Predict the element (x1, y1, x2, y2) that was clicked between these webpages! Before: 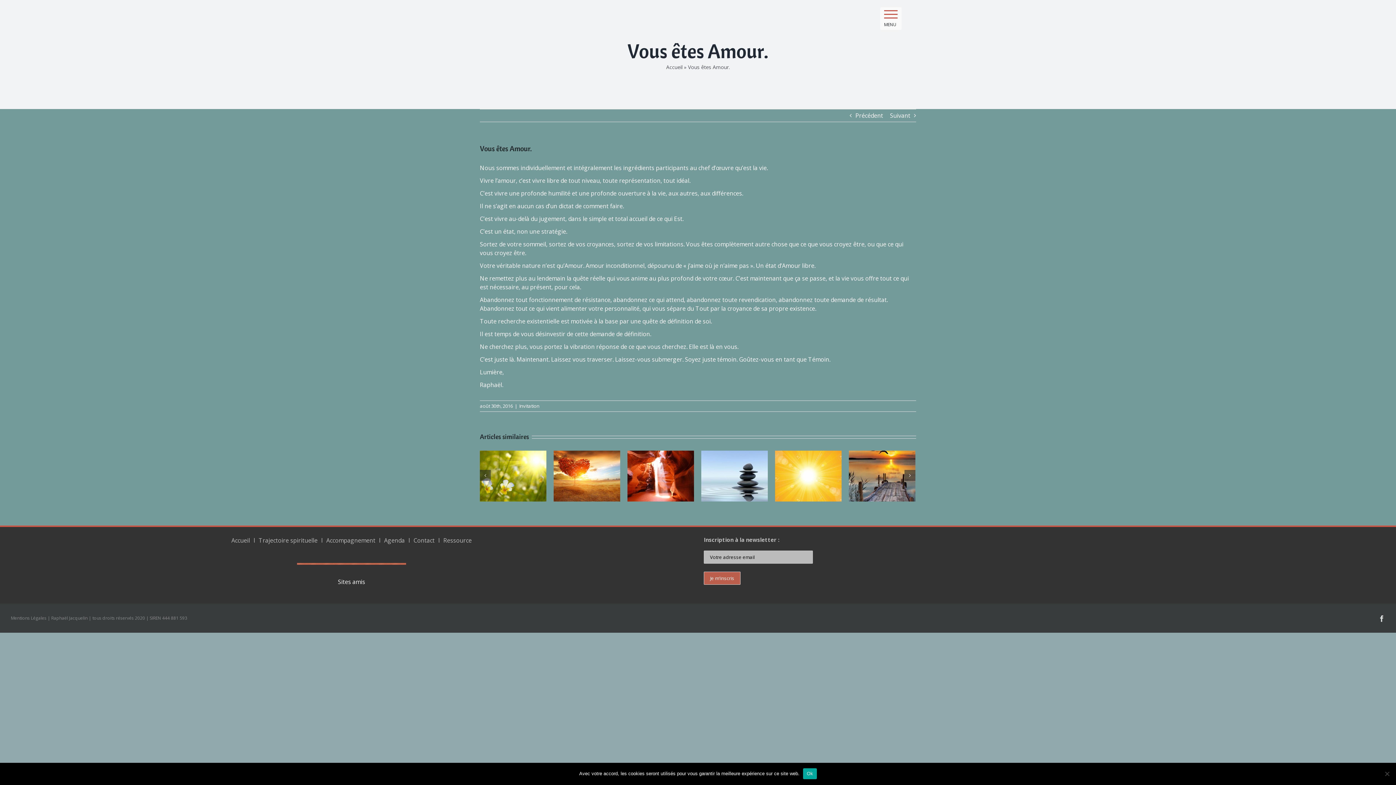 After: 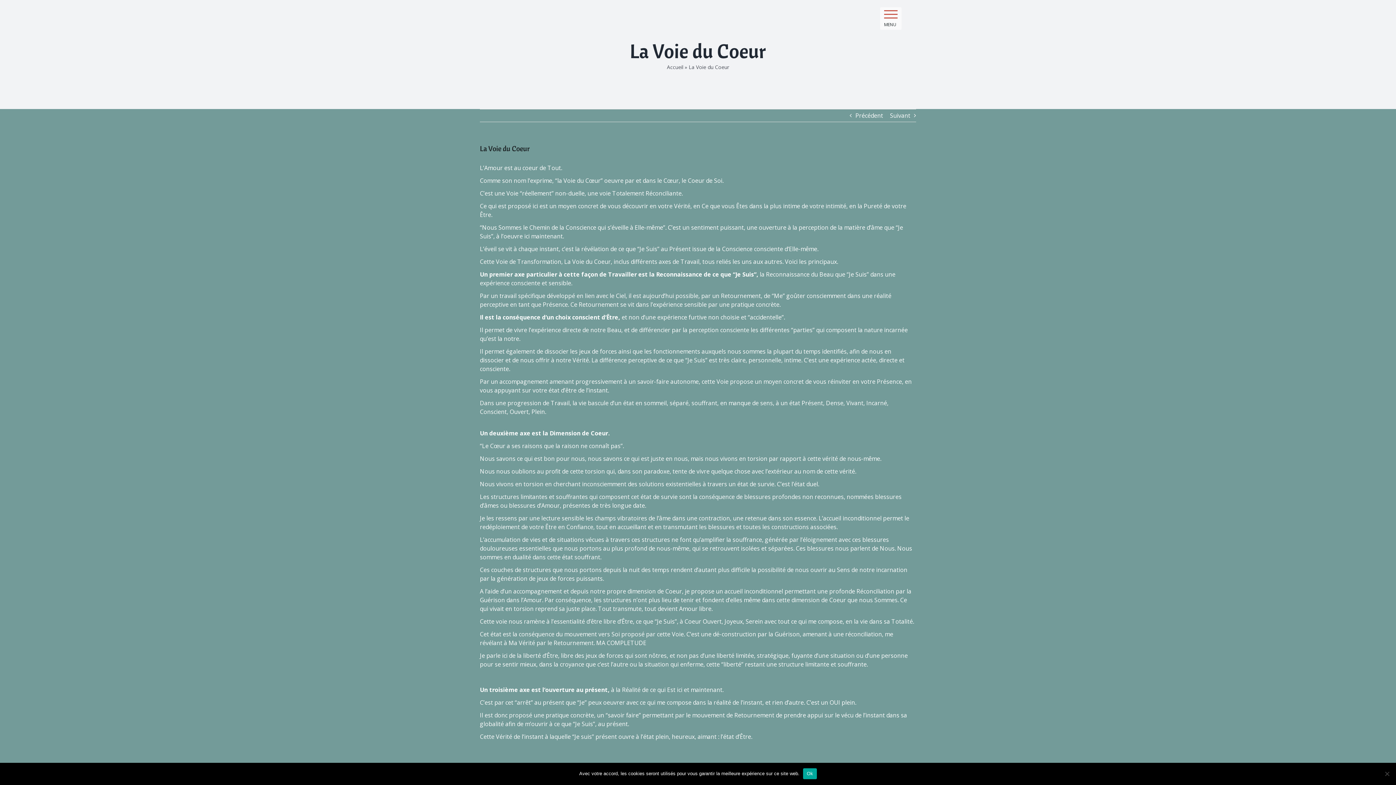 Action: label: Précédent bbox: (855, 109, 883, 121)